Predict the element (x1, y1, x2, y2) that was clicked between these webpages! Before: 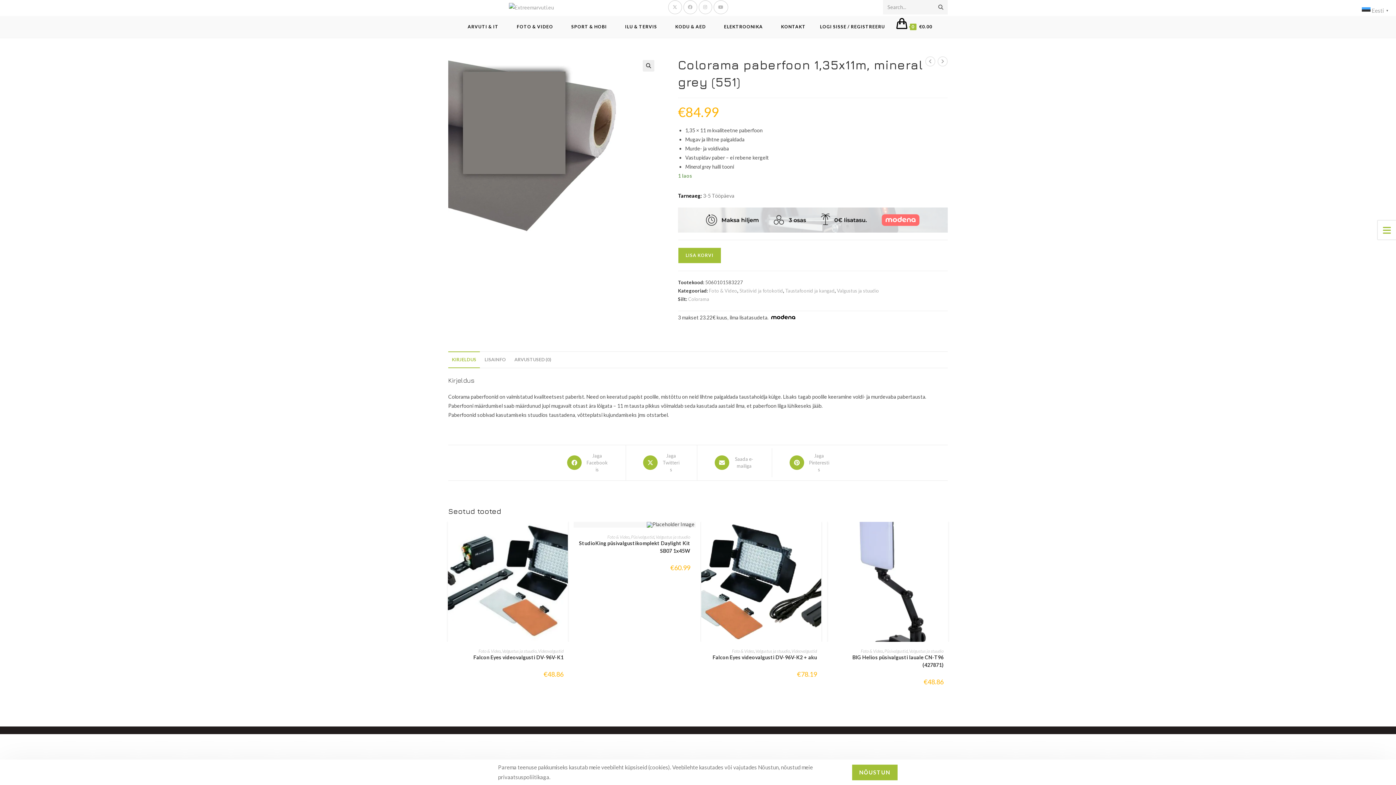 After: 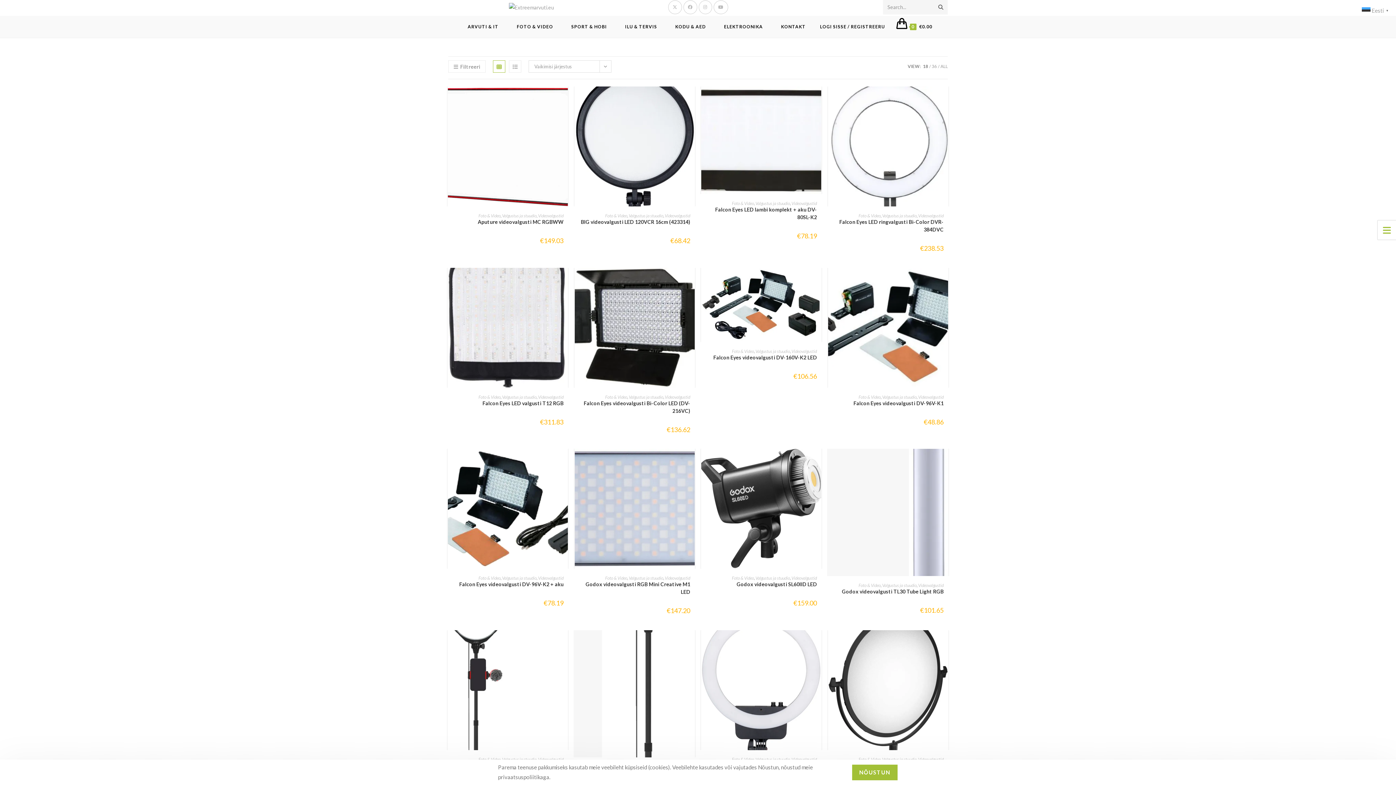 Action: label: Videovalgustid bbox: (538, 648, 563, 654)